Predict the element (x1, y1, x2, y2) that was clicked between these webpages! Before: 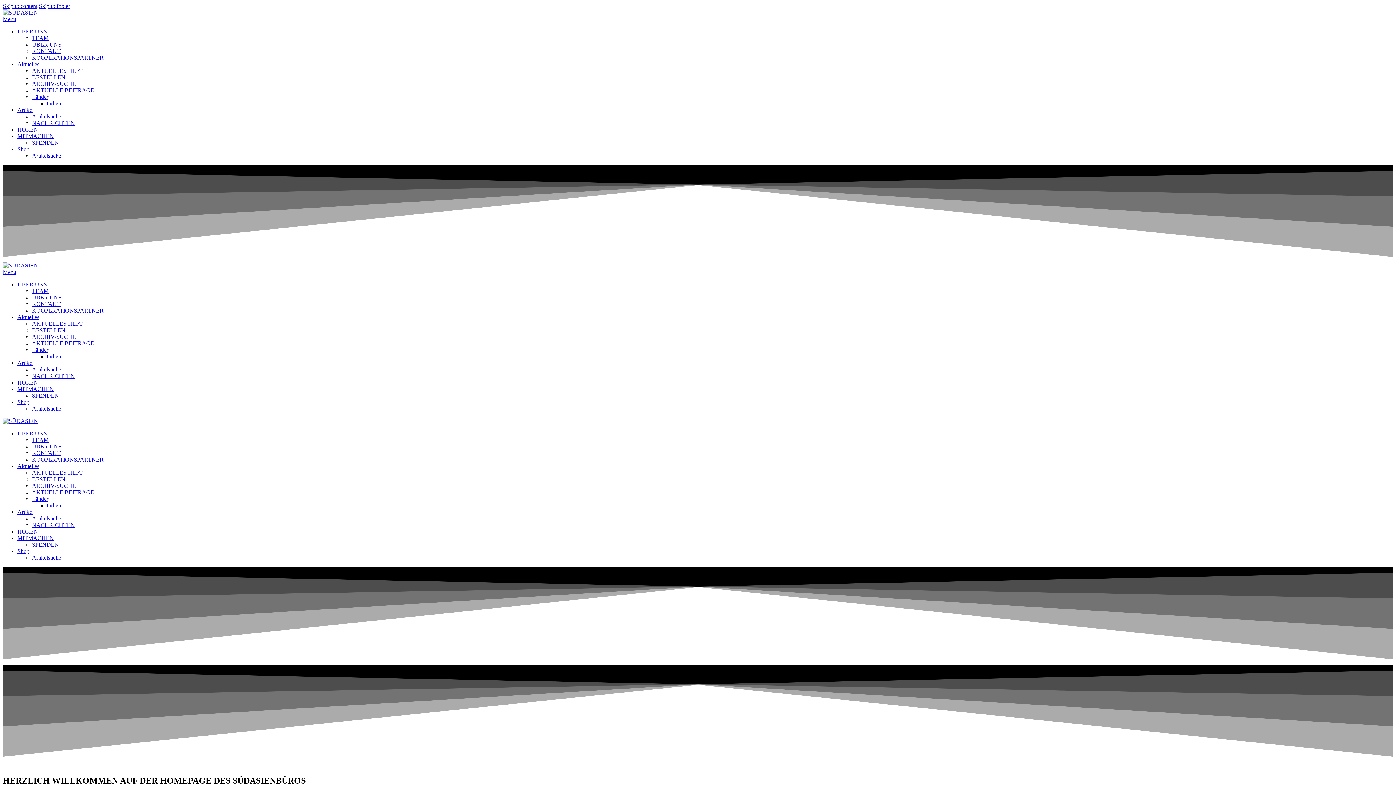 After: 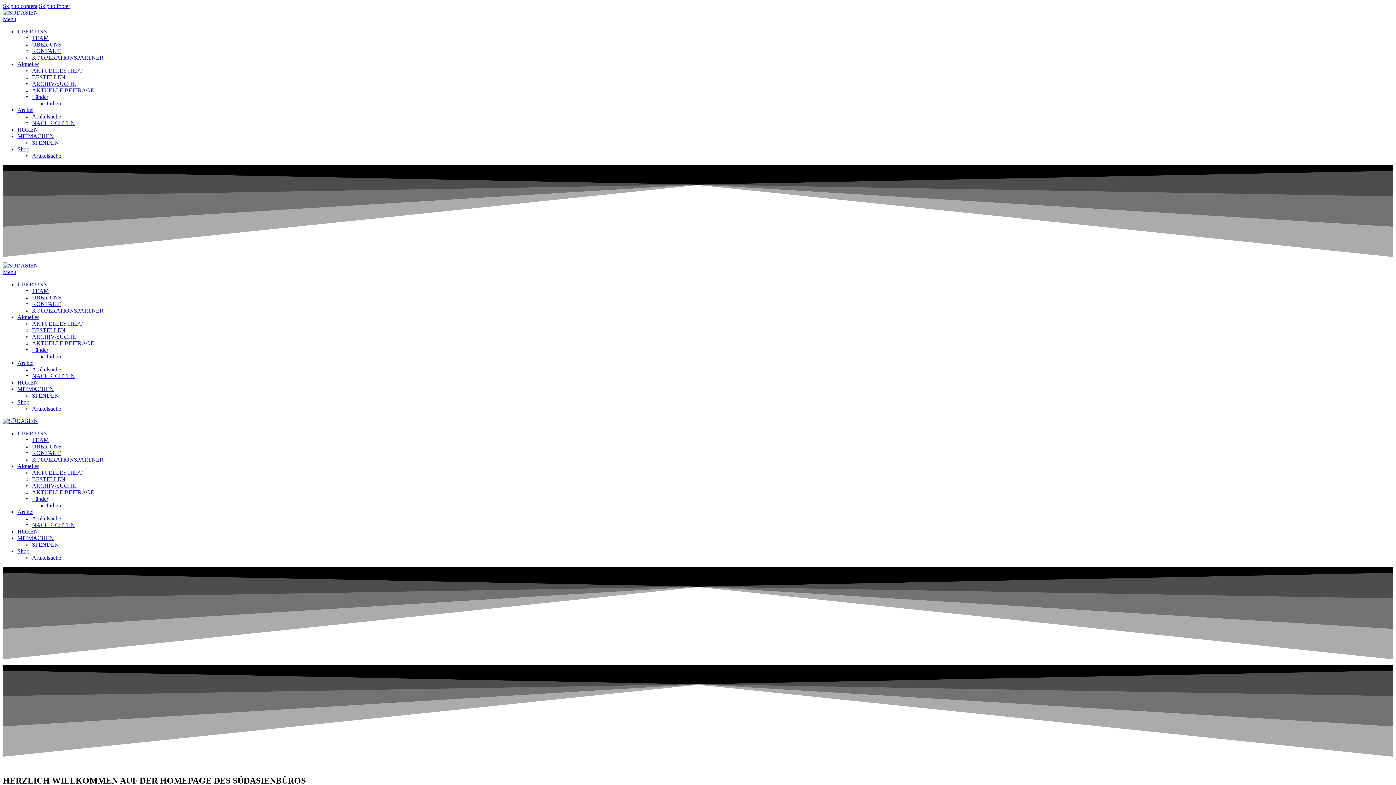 Action: label: Länder bbox: (32, 496, 48, 502)